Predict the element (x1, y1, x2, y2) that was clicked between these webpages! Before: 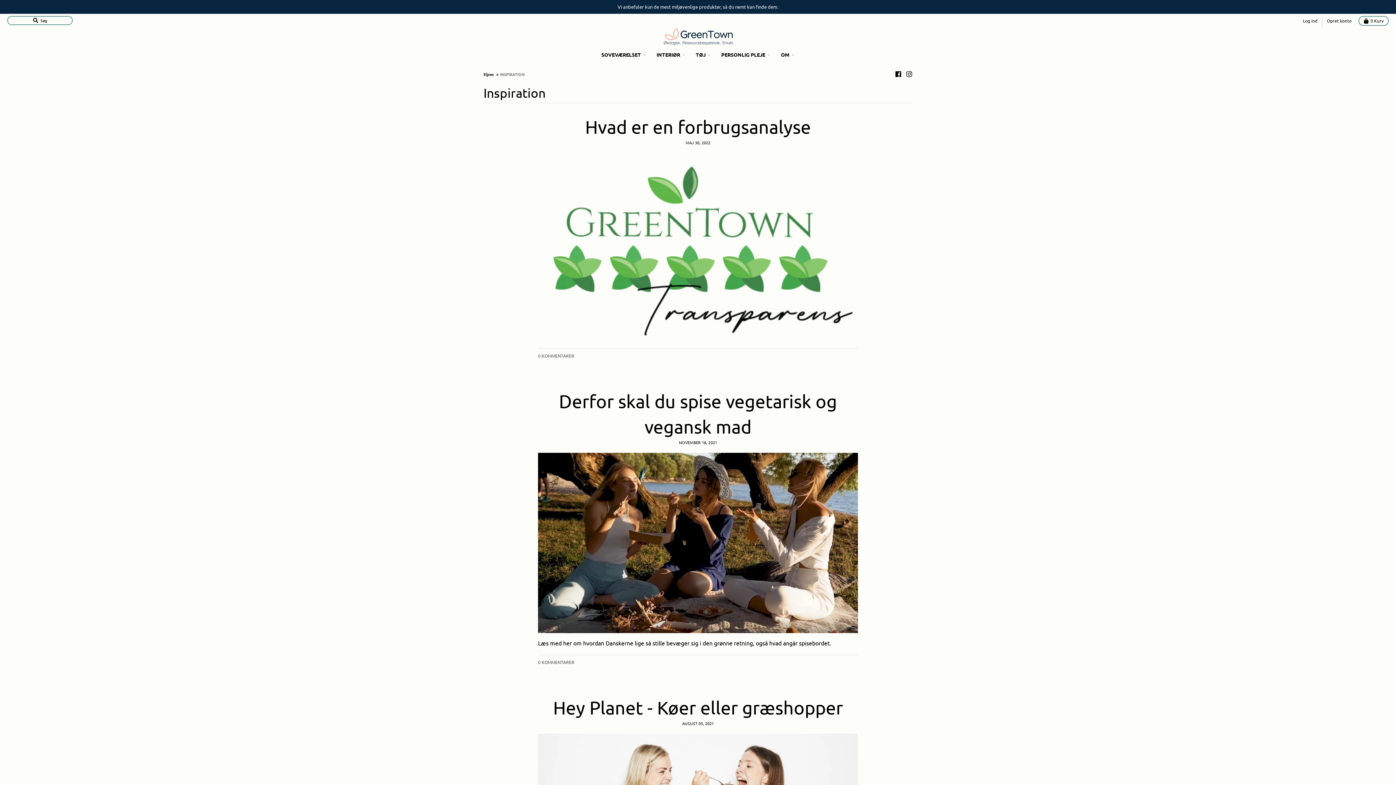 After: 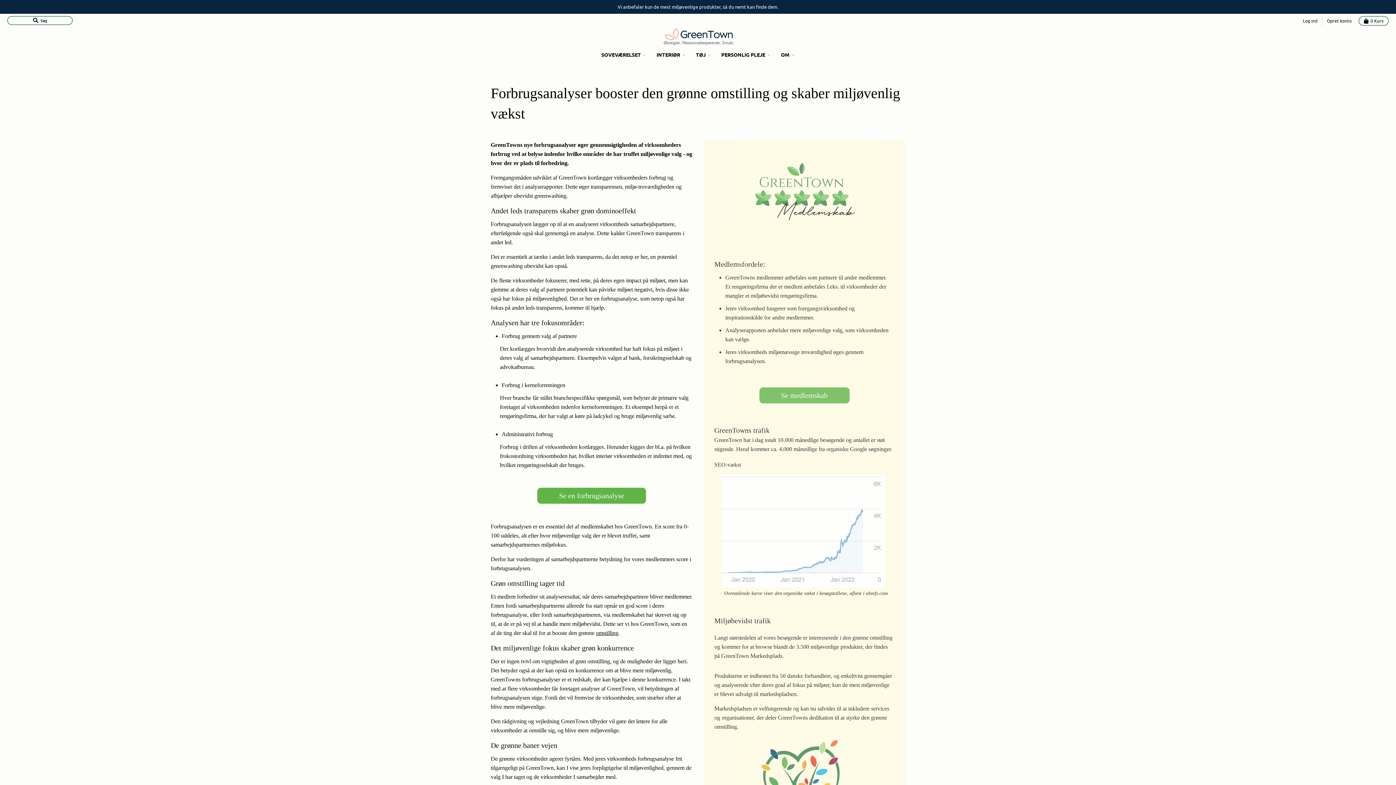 Action: label: 0 KOMMENTARER bbox: (538, 352, 858, 359)